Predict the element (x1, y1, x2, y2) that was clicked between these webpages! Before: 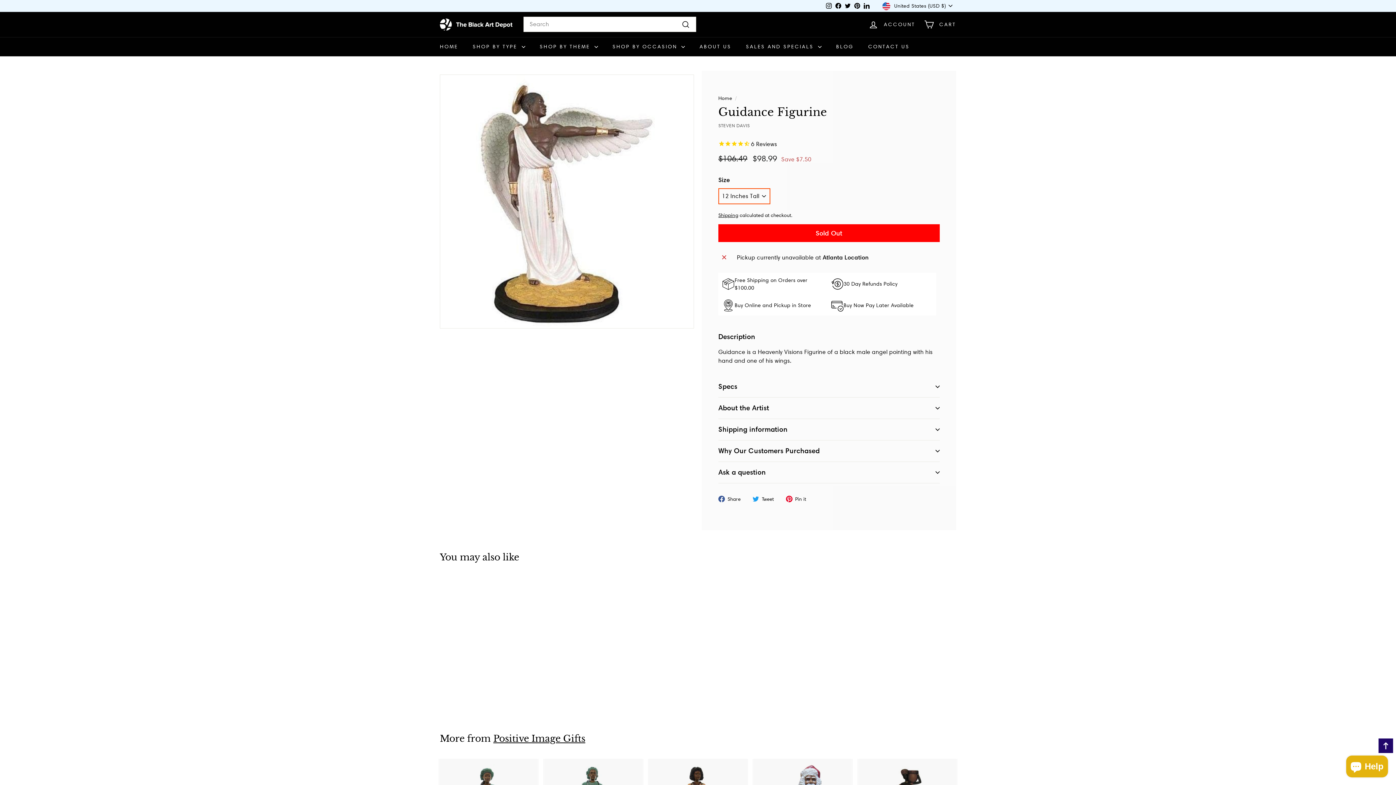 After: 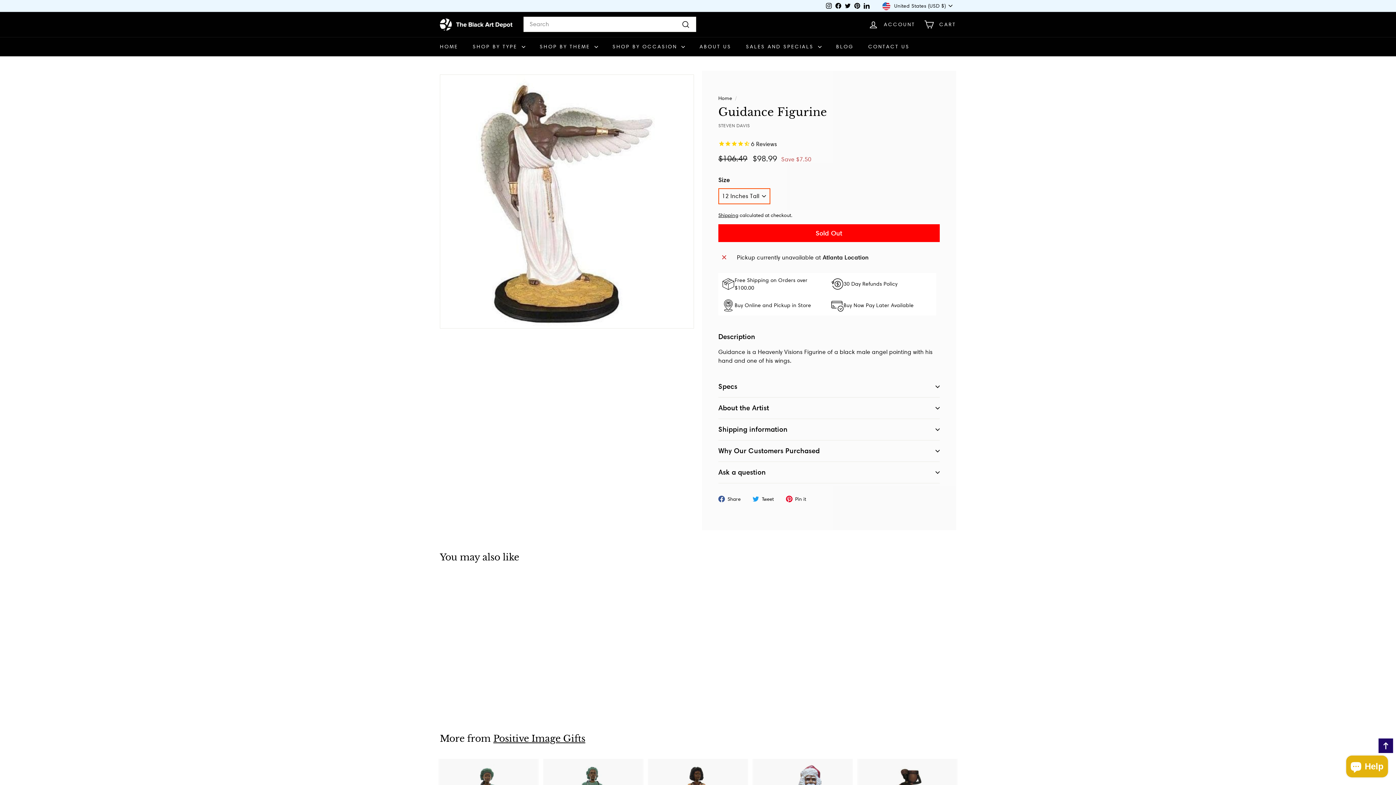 Action: label: Follow Blackartdepot on facebook, This link opens in new tab bbox: (833, 0, 843, 11)